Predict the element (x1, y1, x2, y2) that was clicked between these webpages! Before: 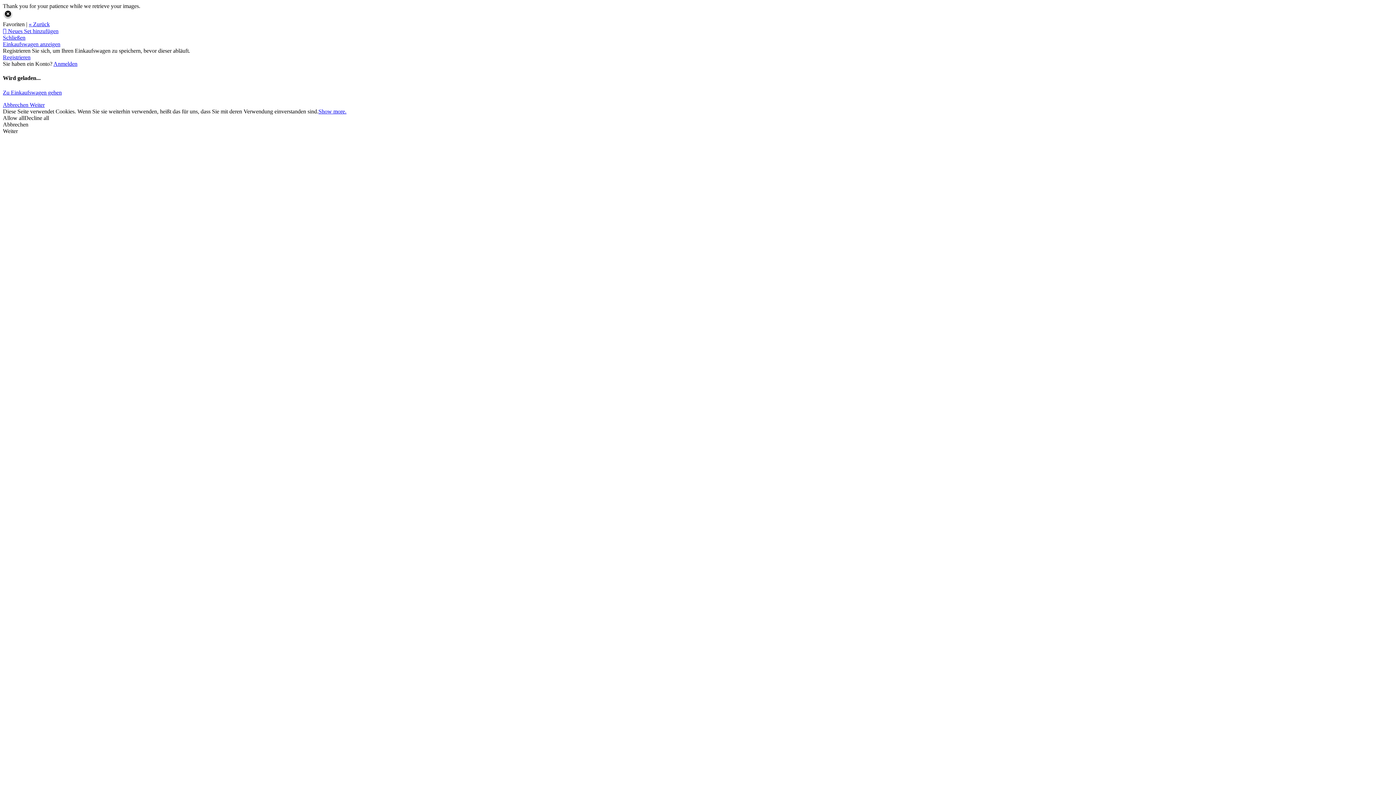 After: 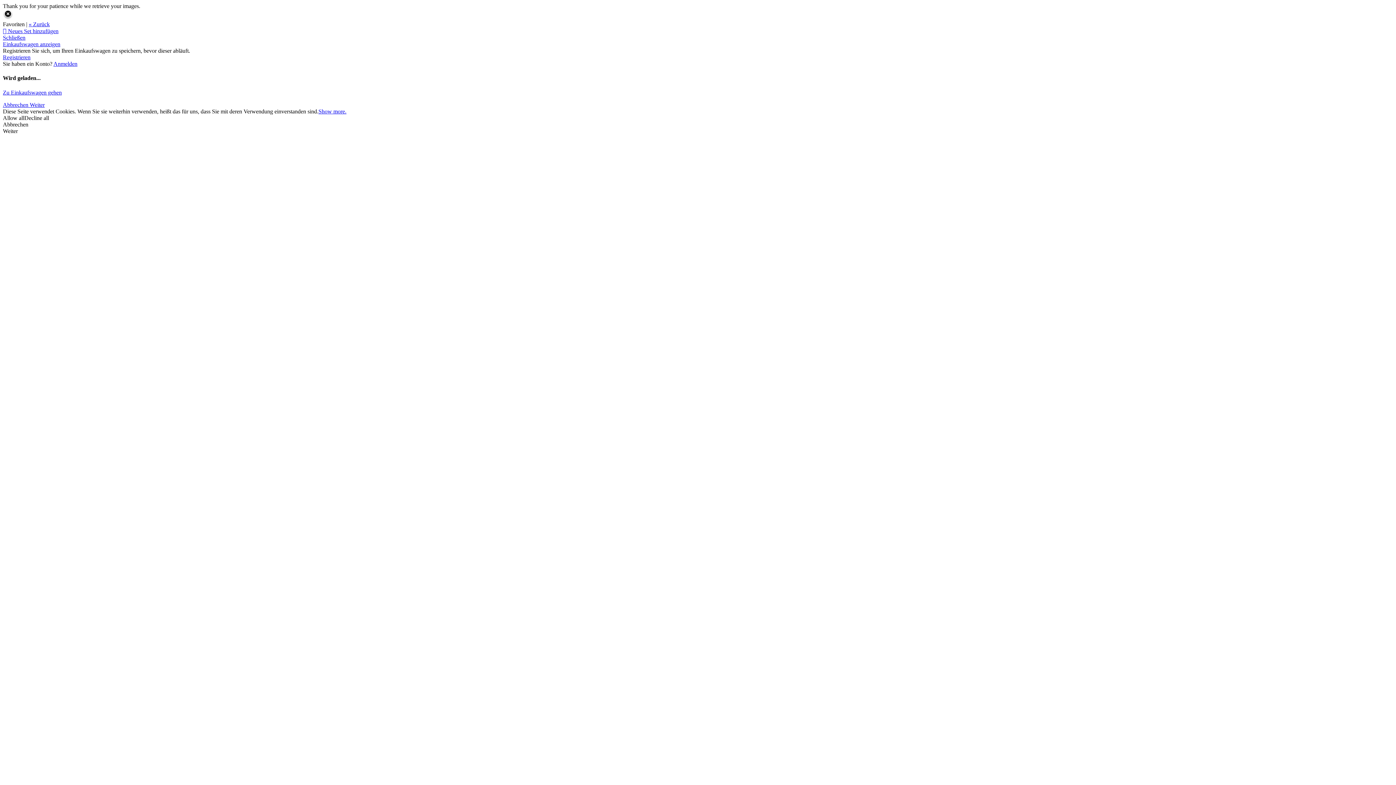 Action: label: Allow all bbox: (2, 114, 24, 120)